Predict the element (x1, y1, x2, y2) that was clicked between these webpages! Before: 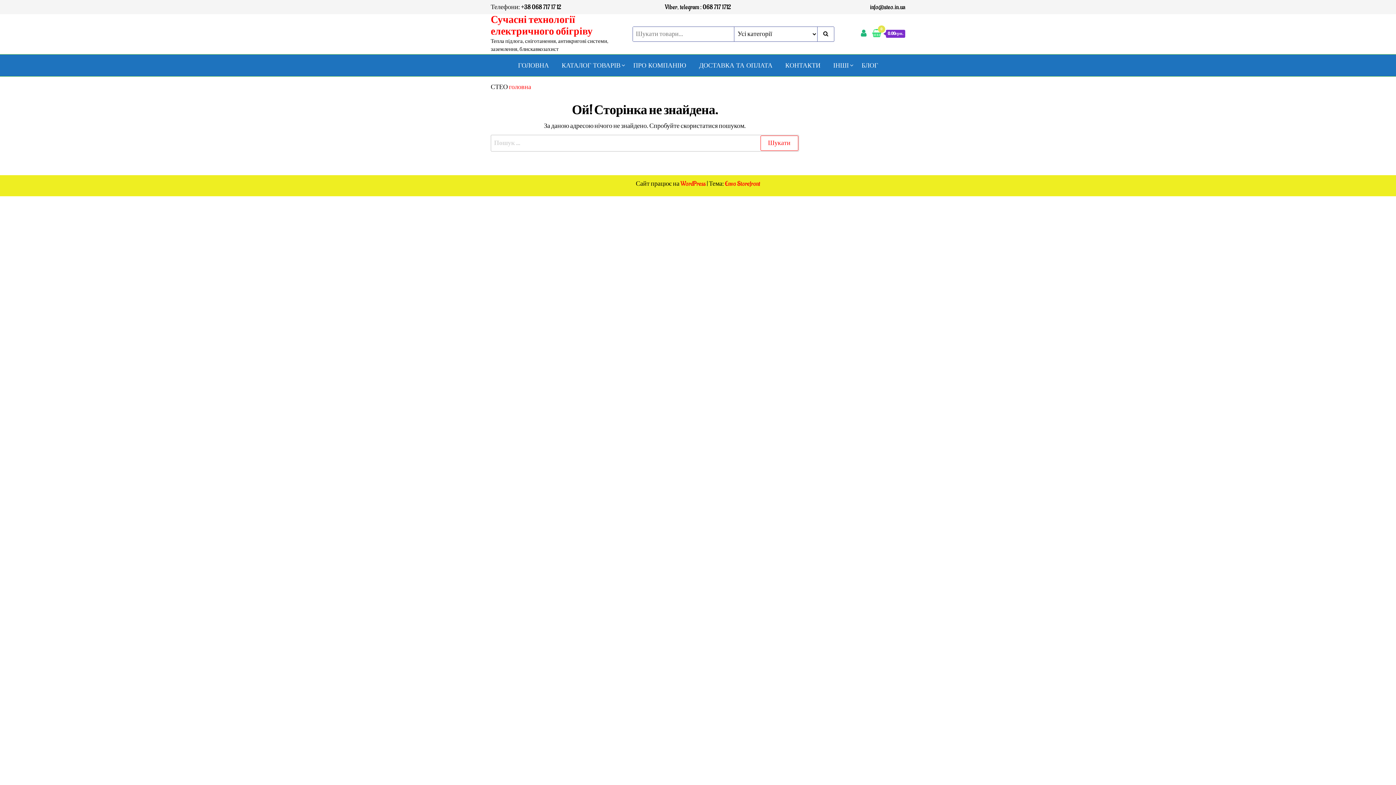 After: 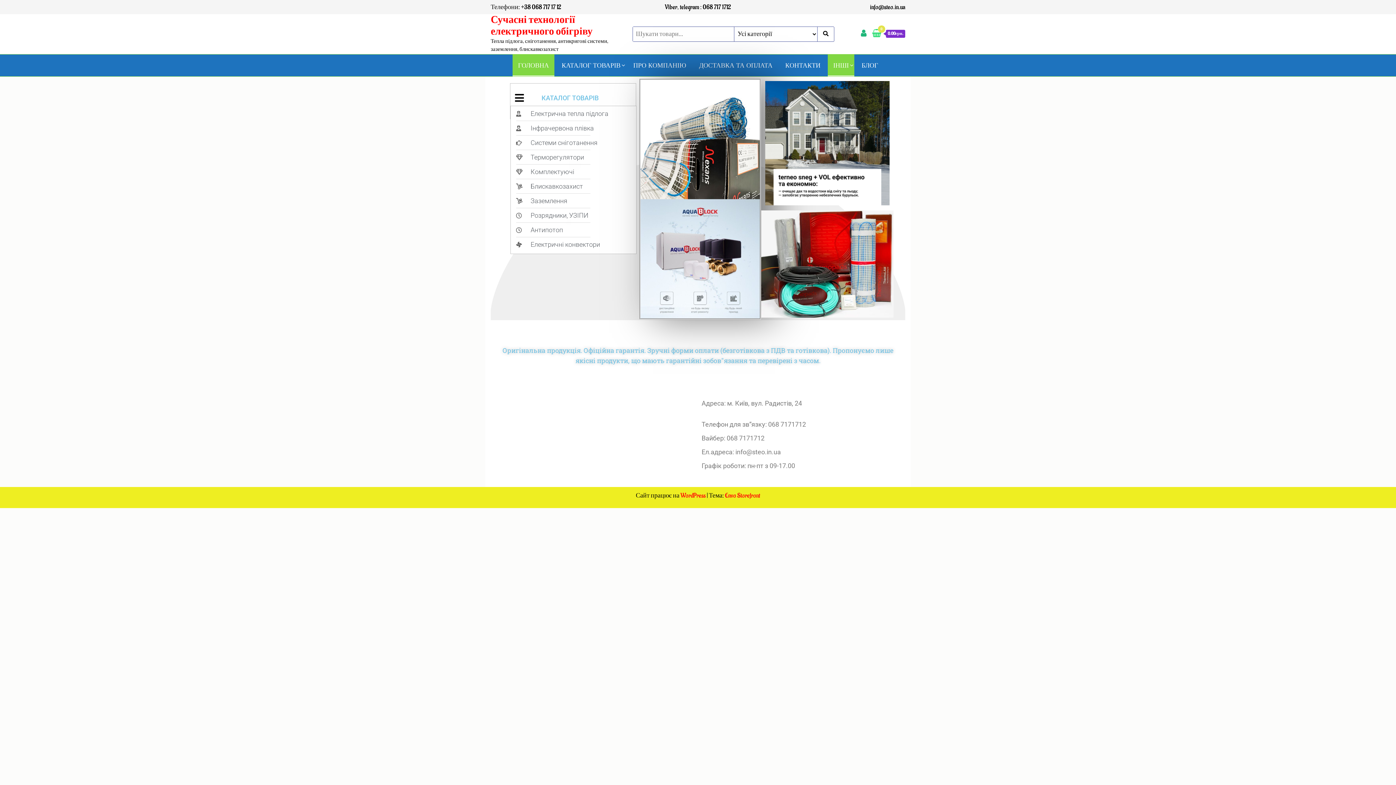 Action: label: головна bbox: (509, 83, 531, 91)